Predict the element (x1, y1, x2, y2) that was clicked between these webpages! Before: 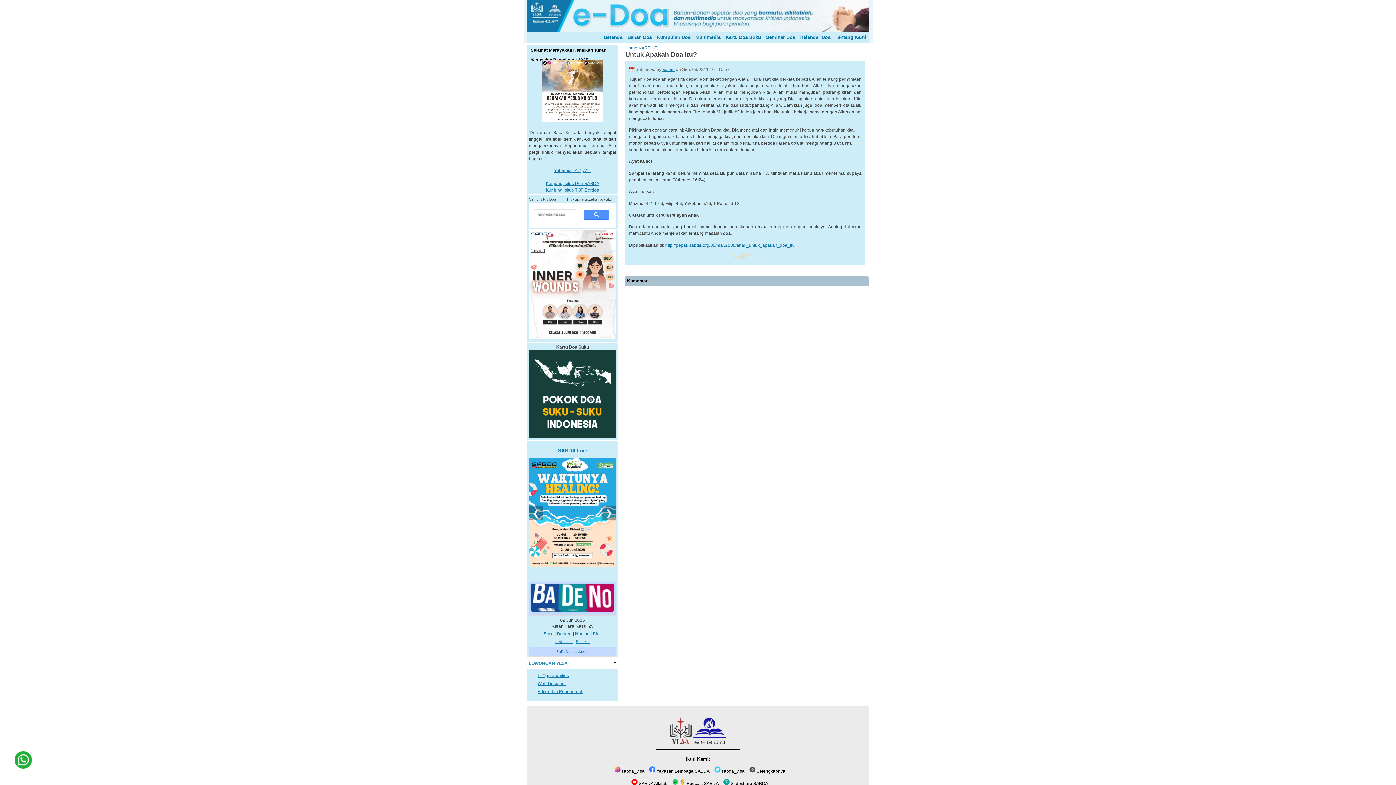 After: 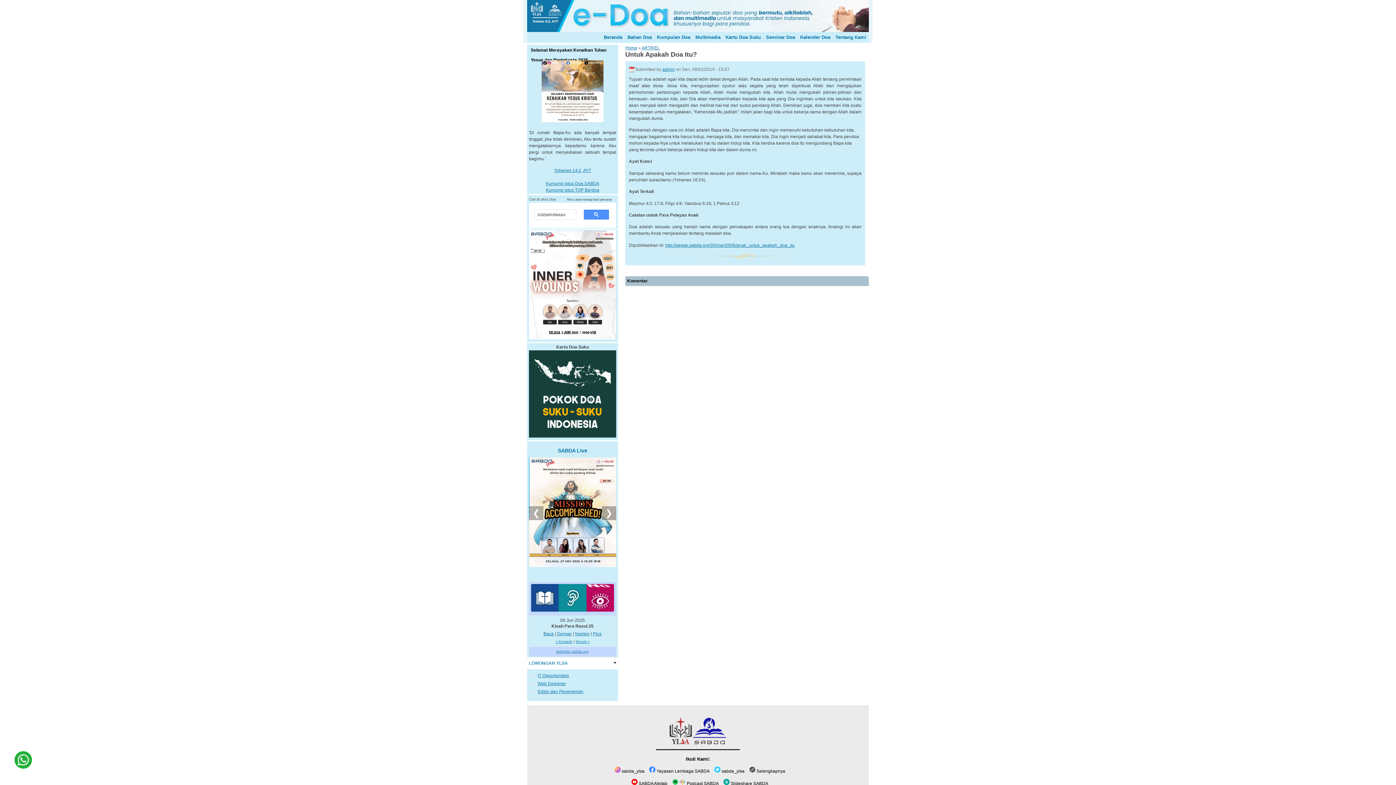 Action: bbox: (14, 751, 32, 770)